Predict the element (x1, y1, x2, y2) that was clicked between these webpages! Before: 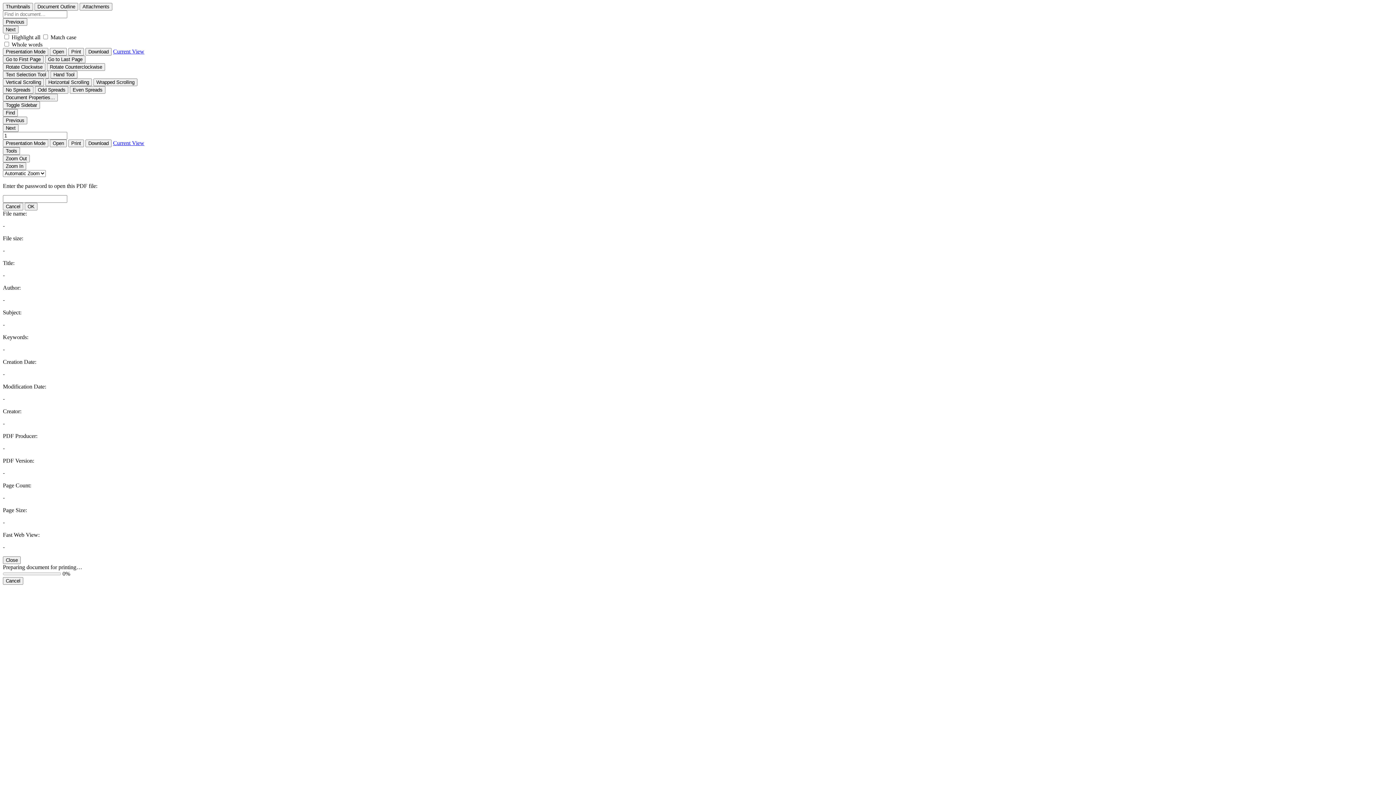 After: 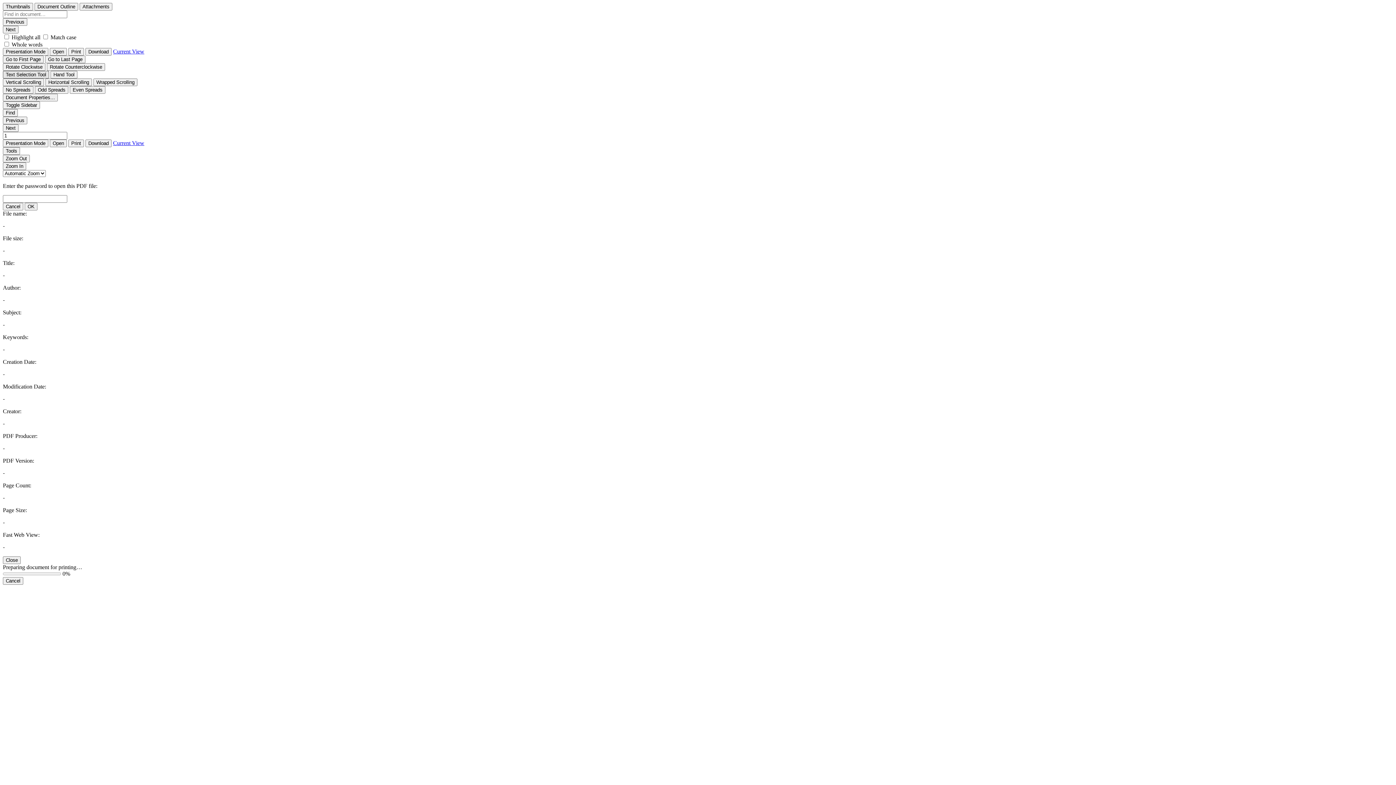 Action: bbox: (2, 70, 49, 78) label: Text Selection Tool